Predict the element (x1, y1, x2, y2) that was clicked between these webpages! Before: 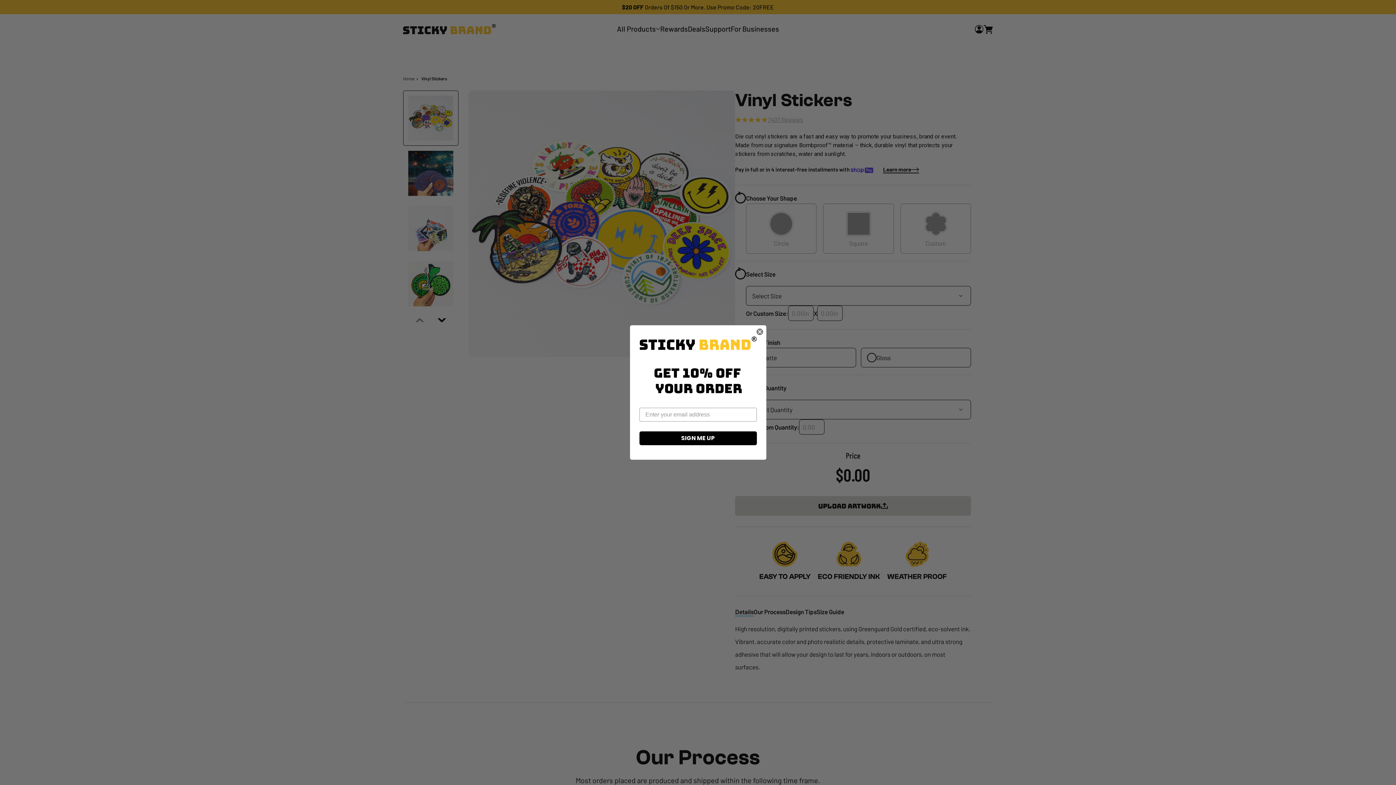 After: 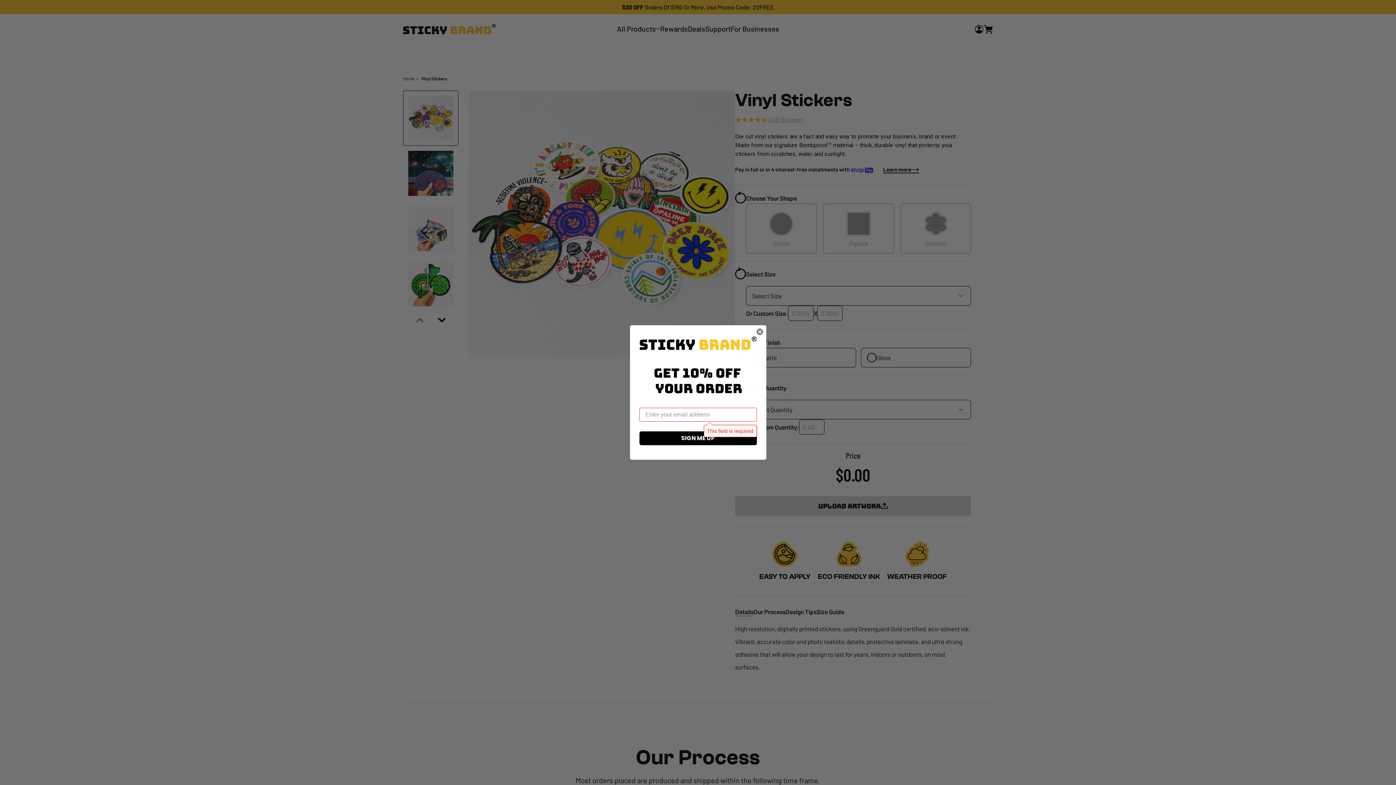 Action: bbox: (639, 431, 756, 445) label: SIGN ME UP